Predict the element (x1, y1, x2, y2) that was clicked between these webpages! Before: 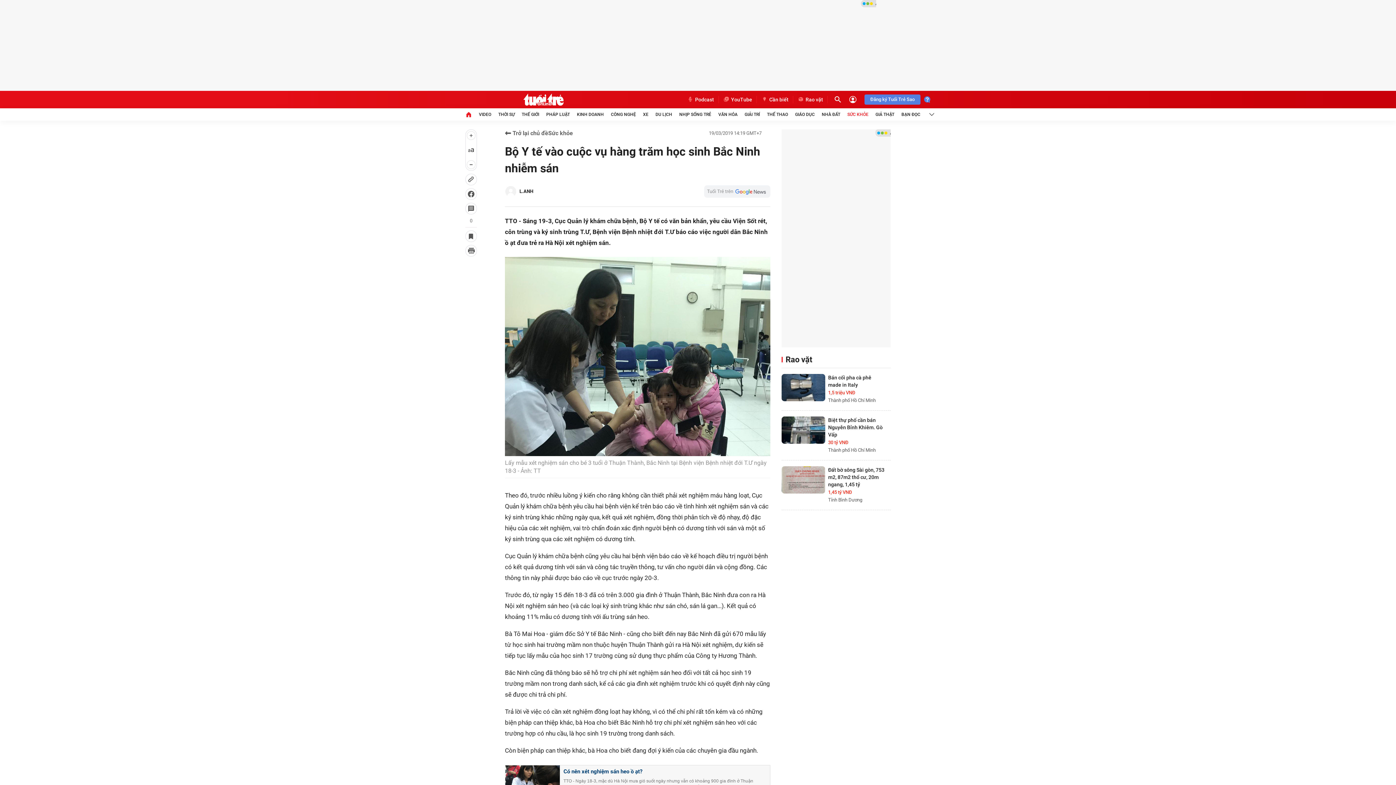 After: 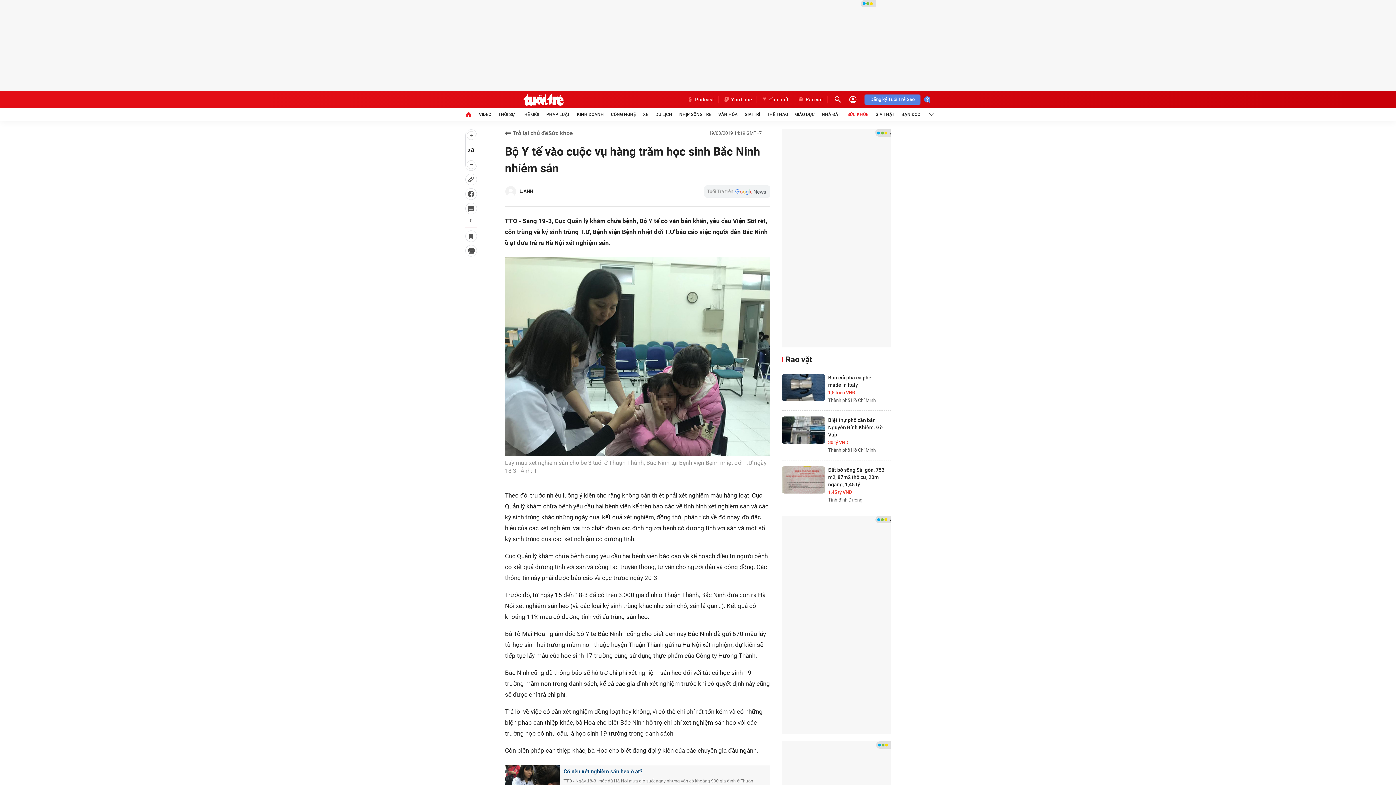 Action: bbox: (682, 96, 718, 103) label: Podcast